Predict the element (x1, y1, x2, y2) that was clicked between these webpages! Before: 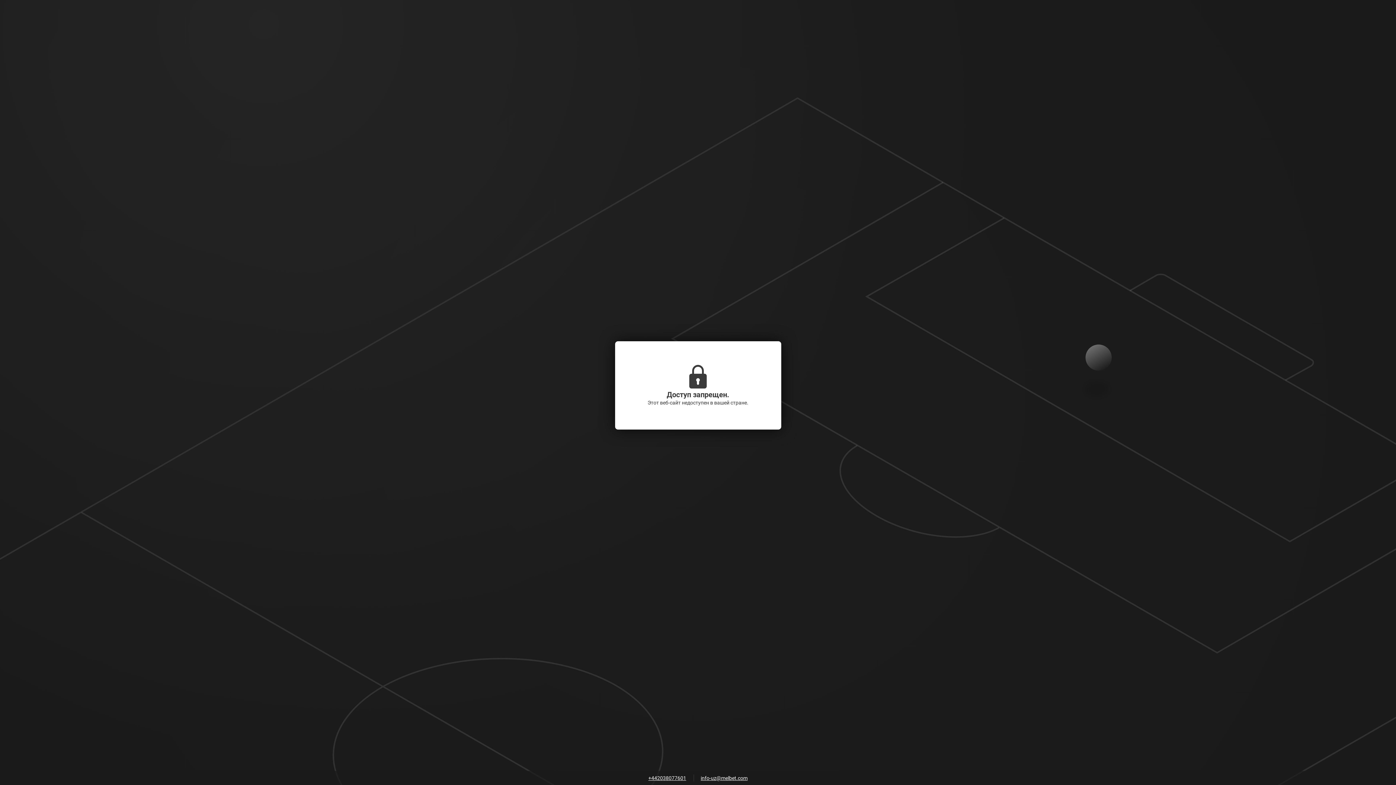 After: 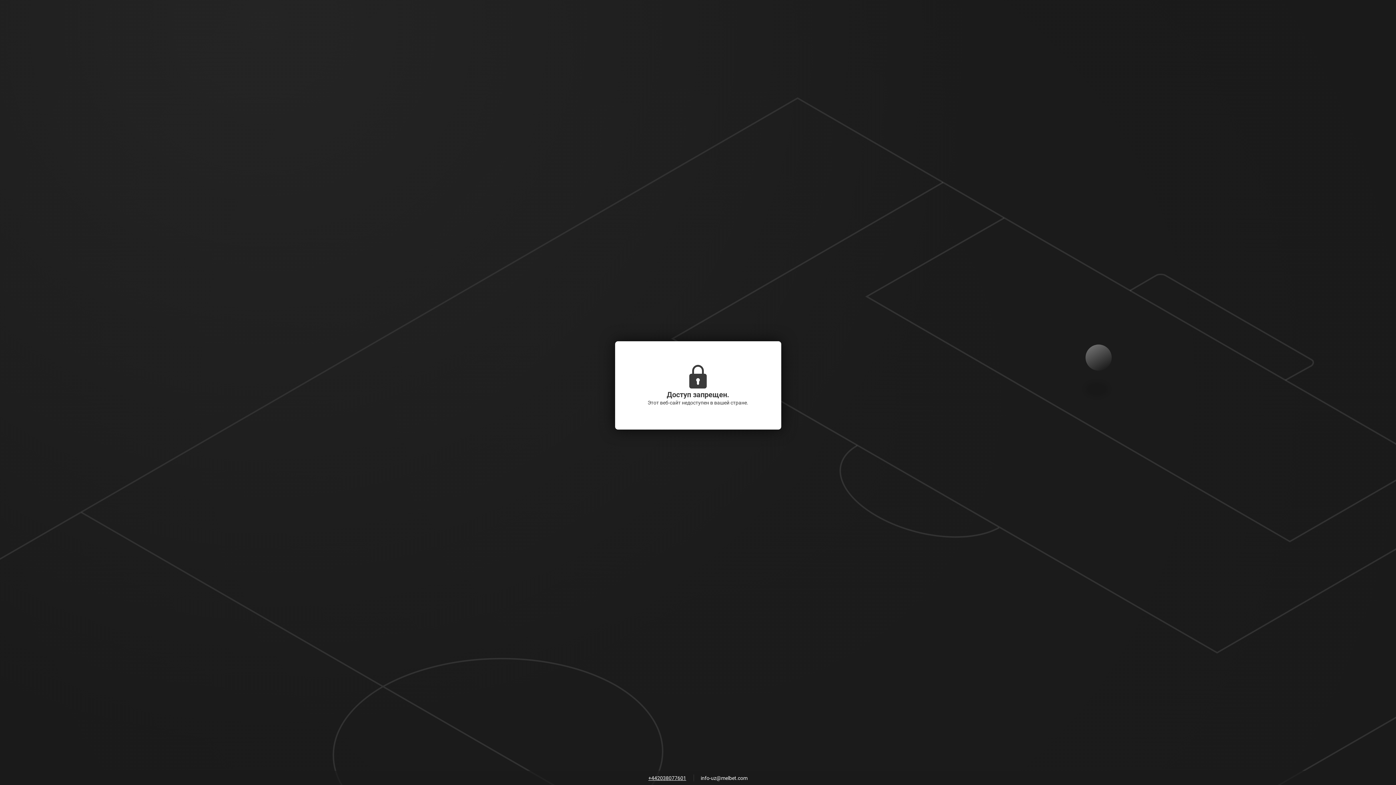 Action: label: info-uz@melbet.com bbox: (697, 773, 751, 784)